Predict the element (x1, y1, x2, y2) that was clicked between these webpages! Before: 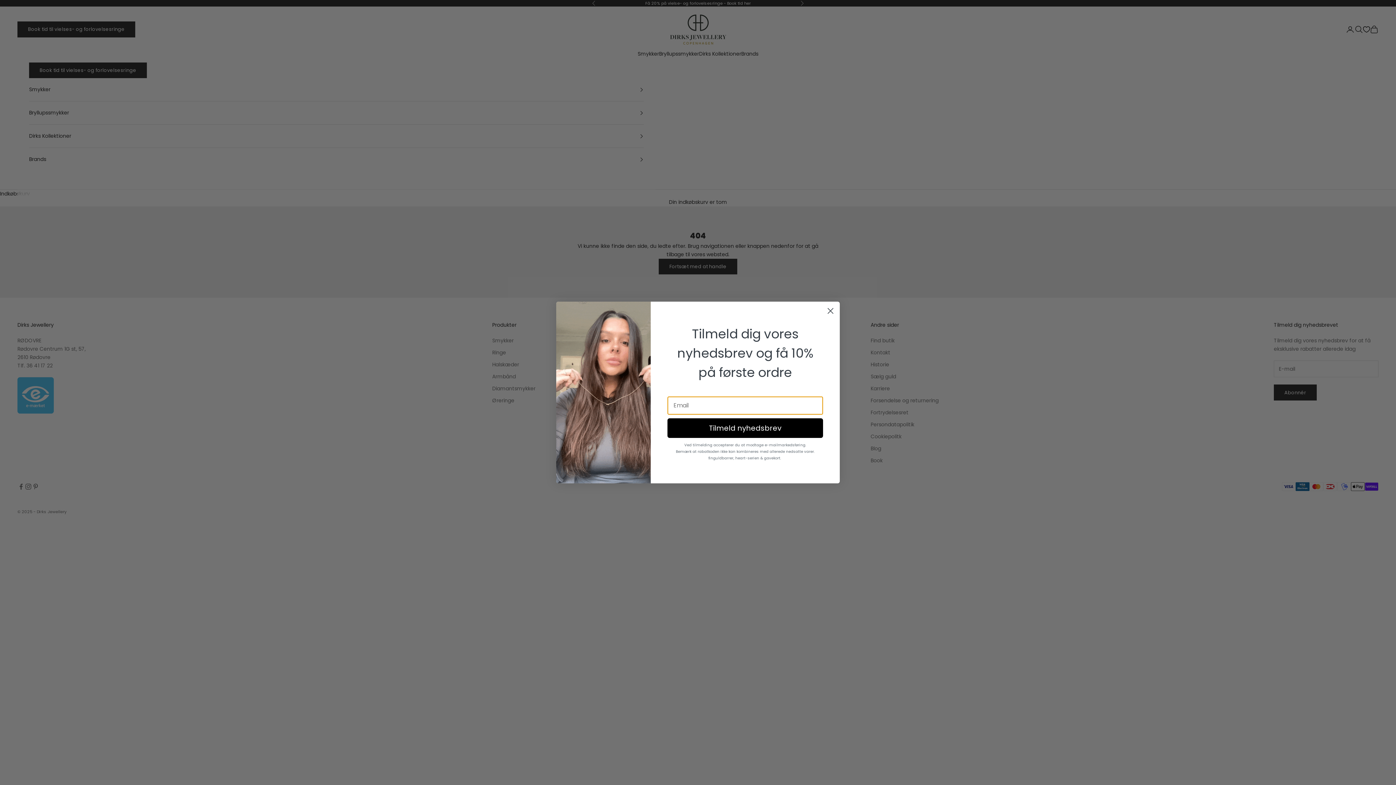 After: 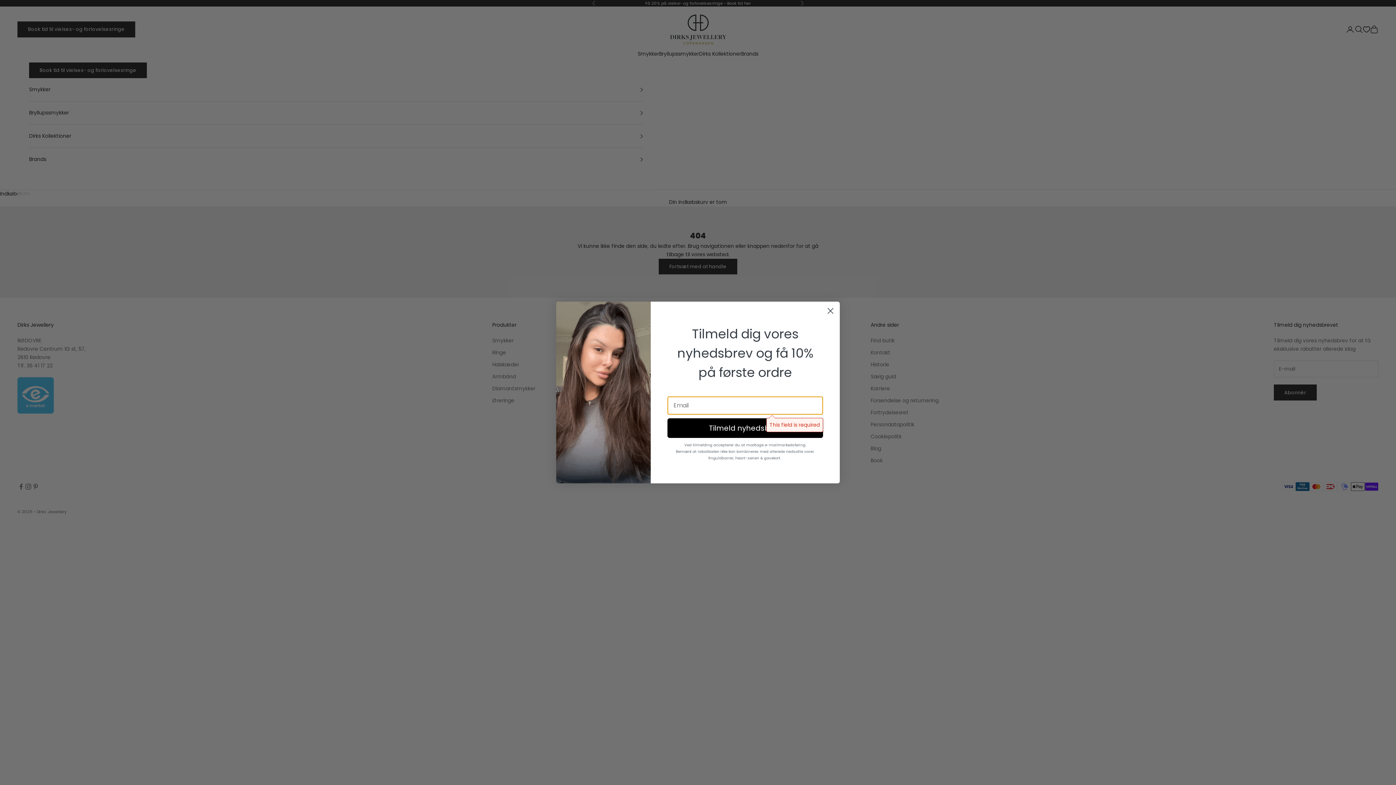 Action: label: Tilmeld nyhedsbrev bbox: (667, 418, 823, 438)